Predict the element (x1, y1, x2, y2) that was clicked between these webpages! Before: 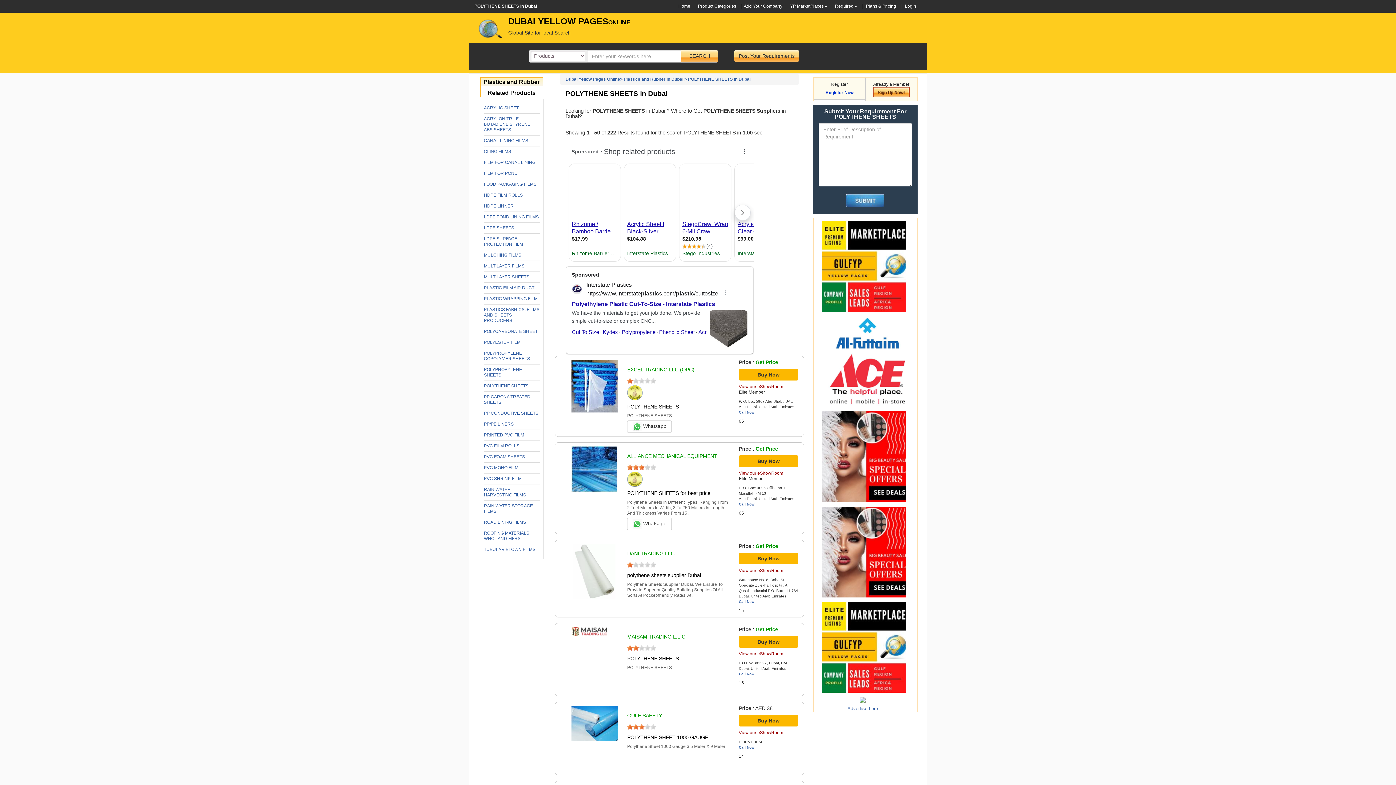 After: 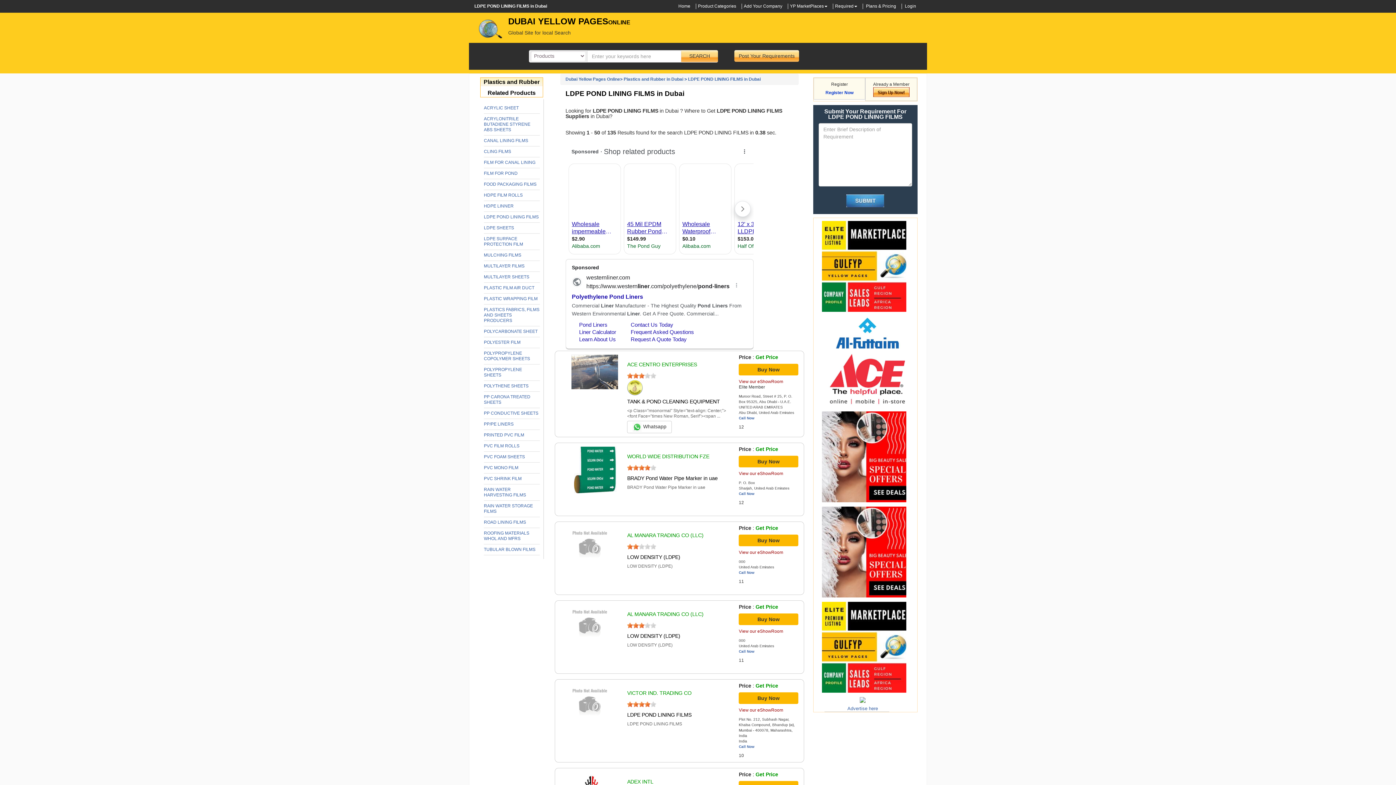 Action: bbox: (484, 214, 538, 219) label: LDPE POND LINING FILMS